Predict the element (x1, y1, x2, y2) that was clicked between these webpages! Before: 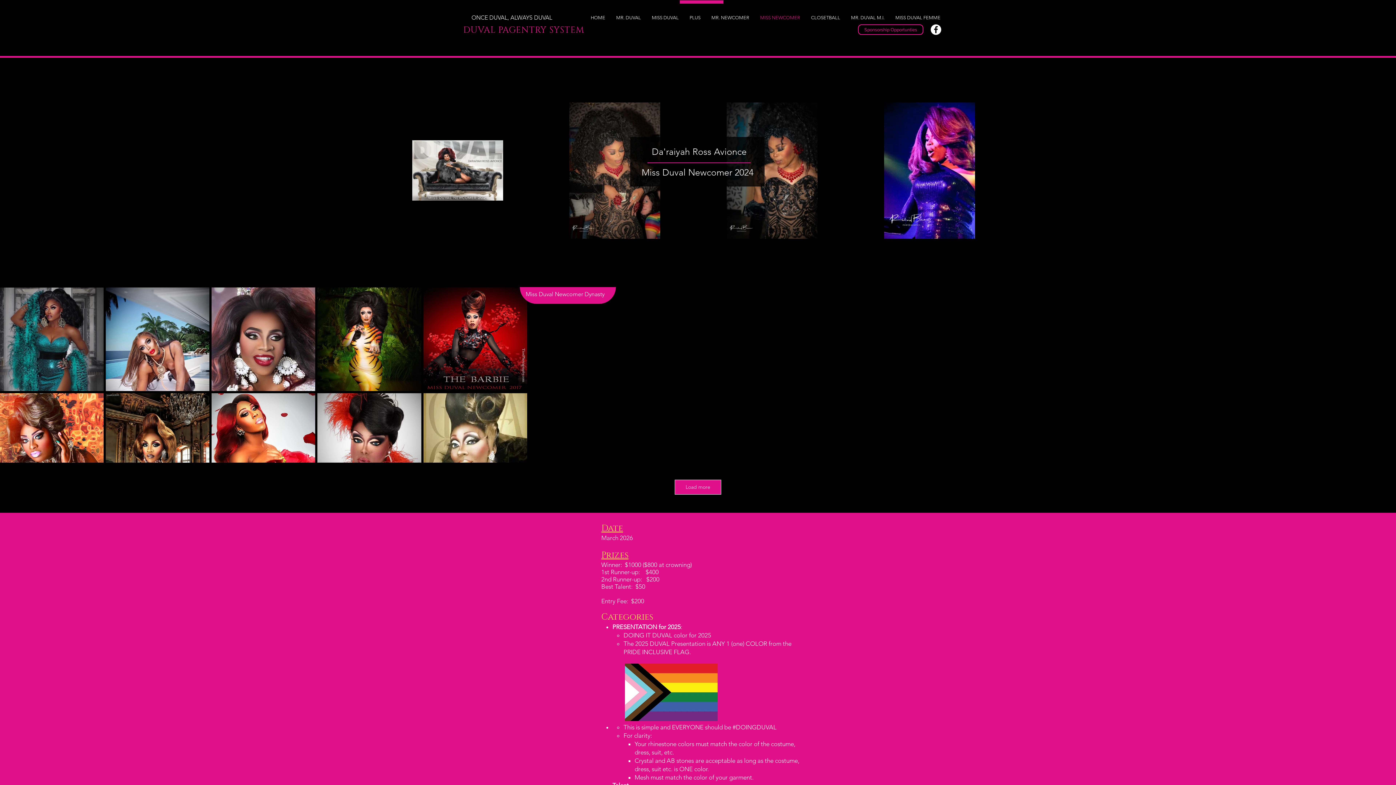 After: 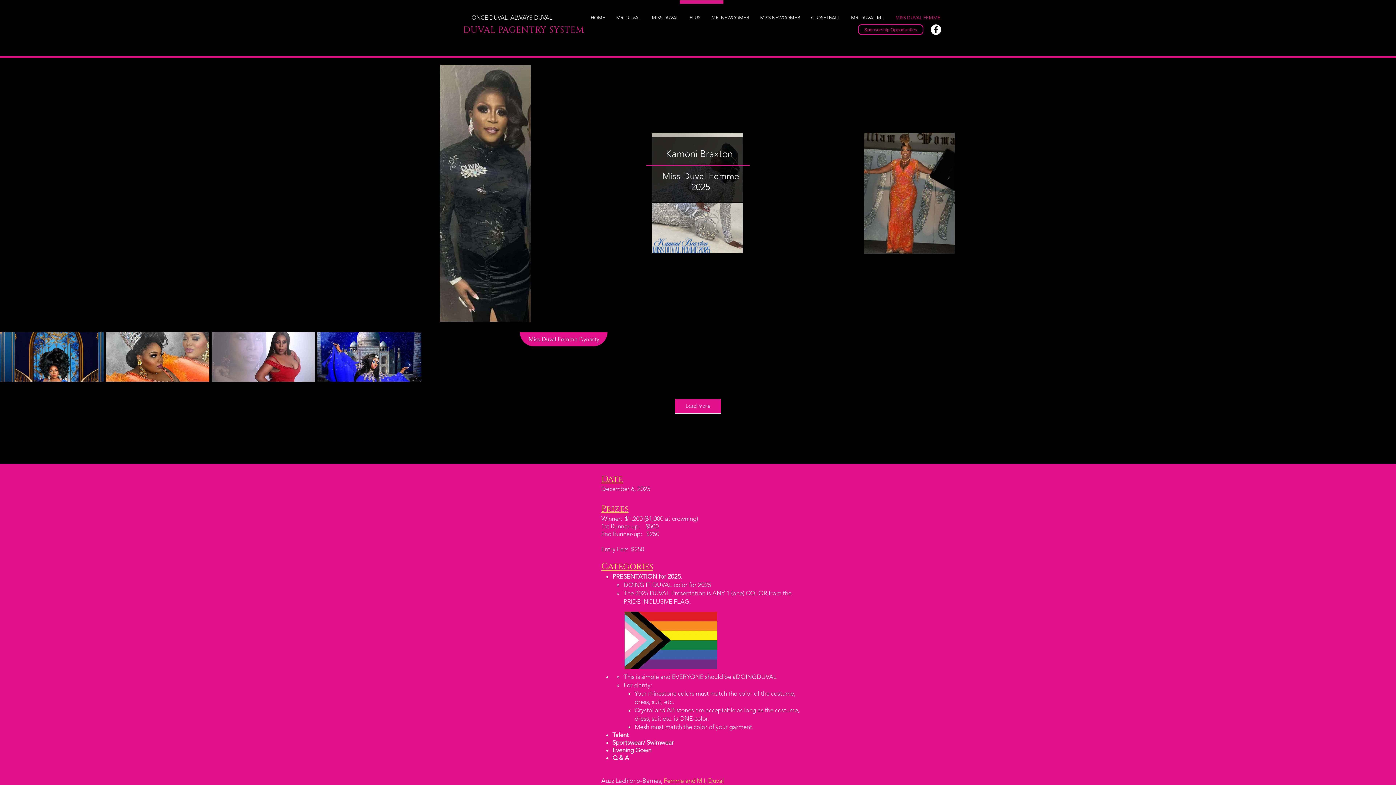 Action: bbox: (890, 14, 946, 21) label: MISS DUVAL FEMME